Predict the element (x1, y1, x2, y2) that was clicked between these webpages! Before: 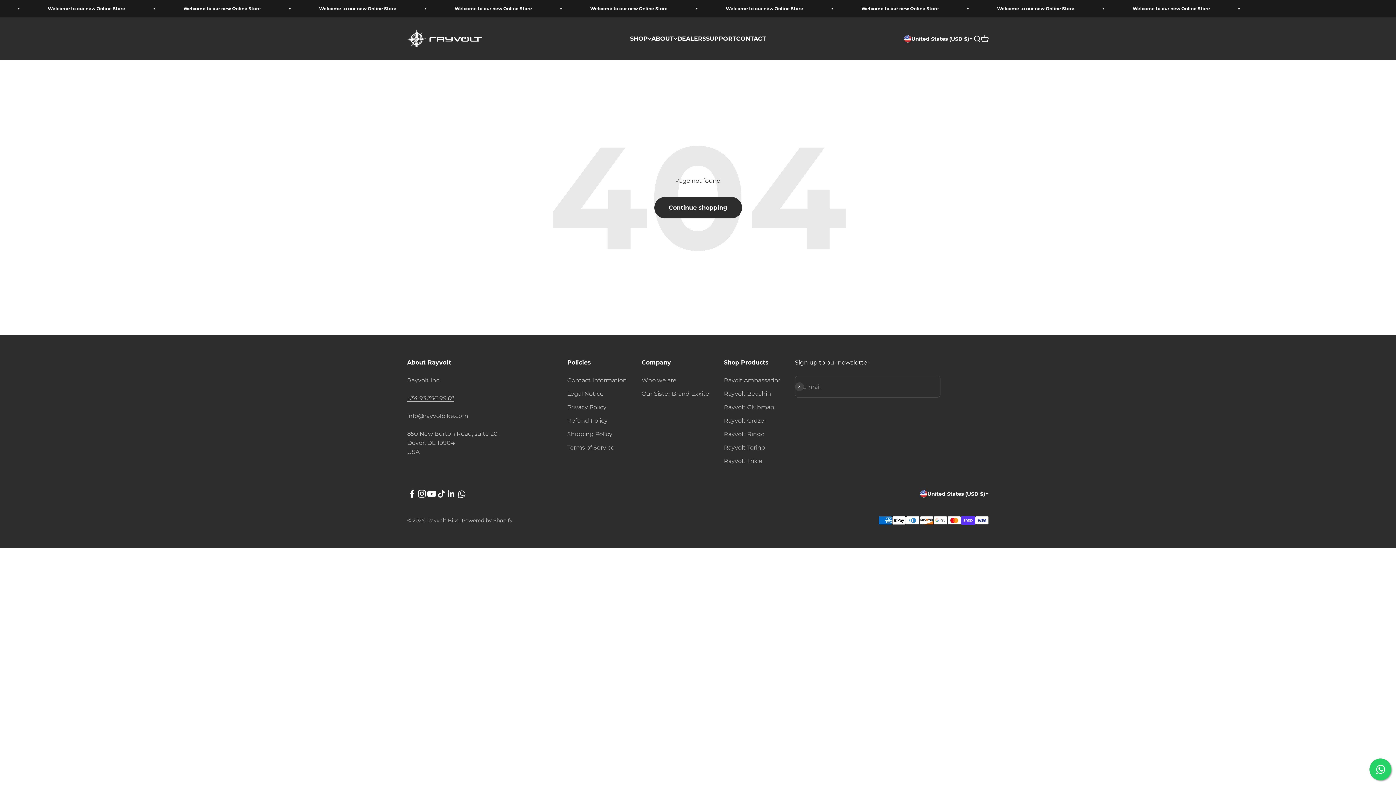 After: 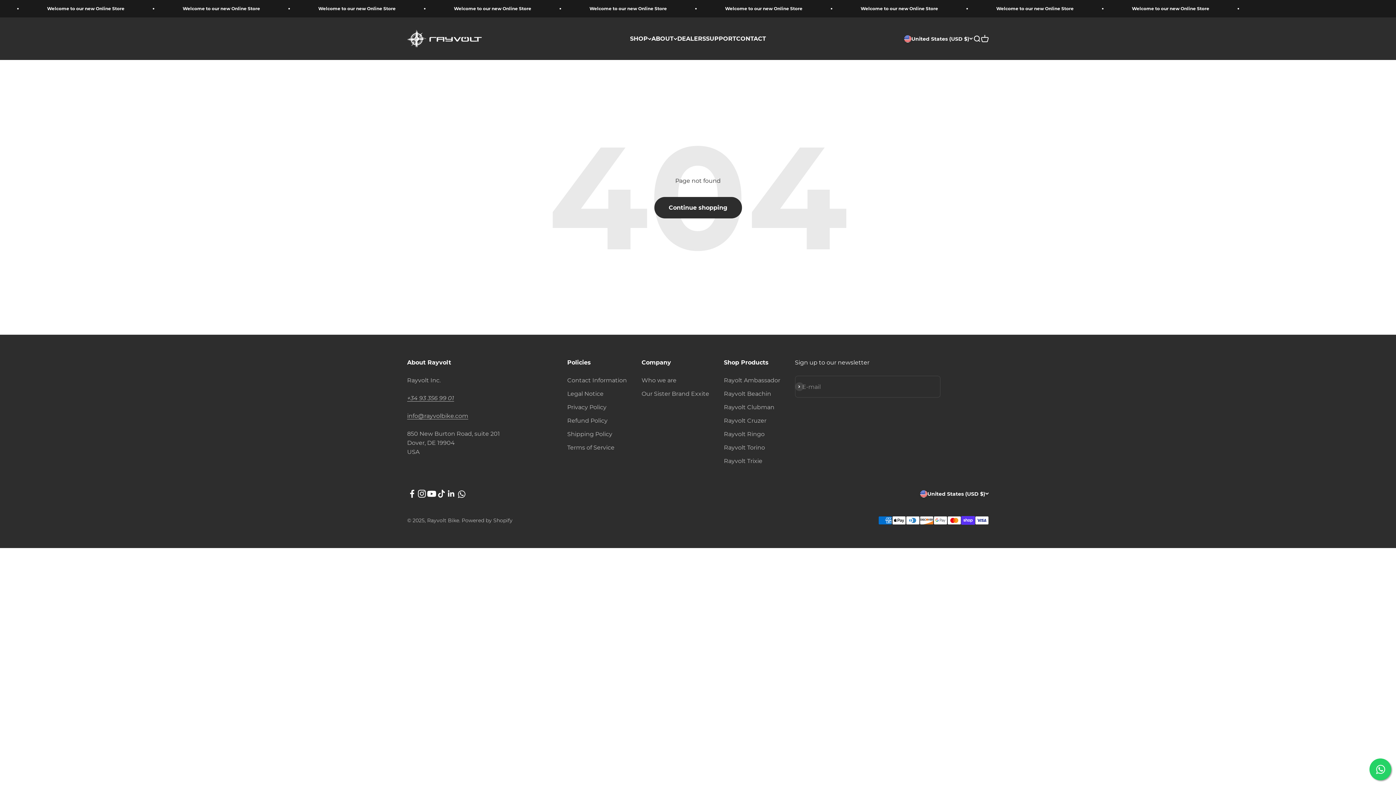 Action: label: Follow on LinkedIn bbox: (446, 489, 456, 499)